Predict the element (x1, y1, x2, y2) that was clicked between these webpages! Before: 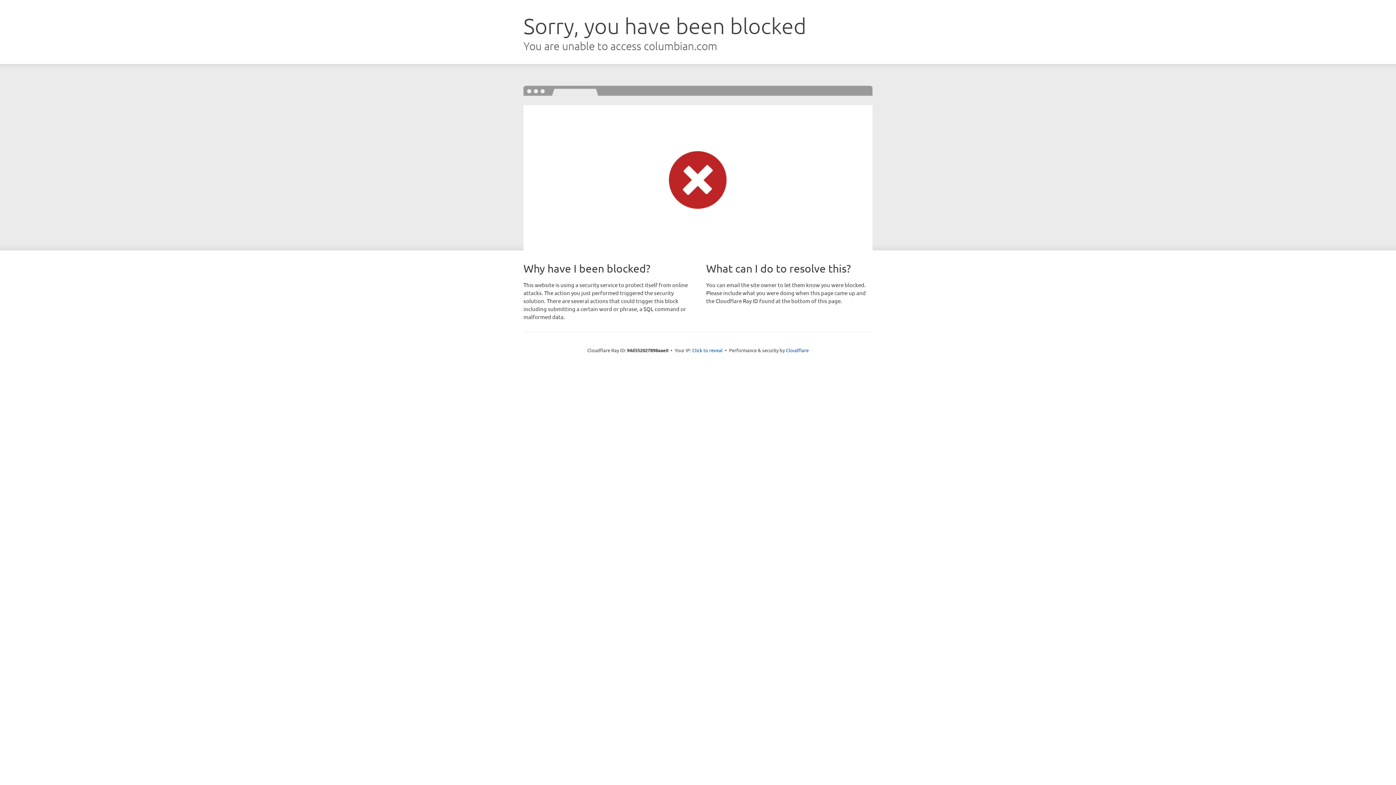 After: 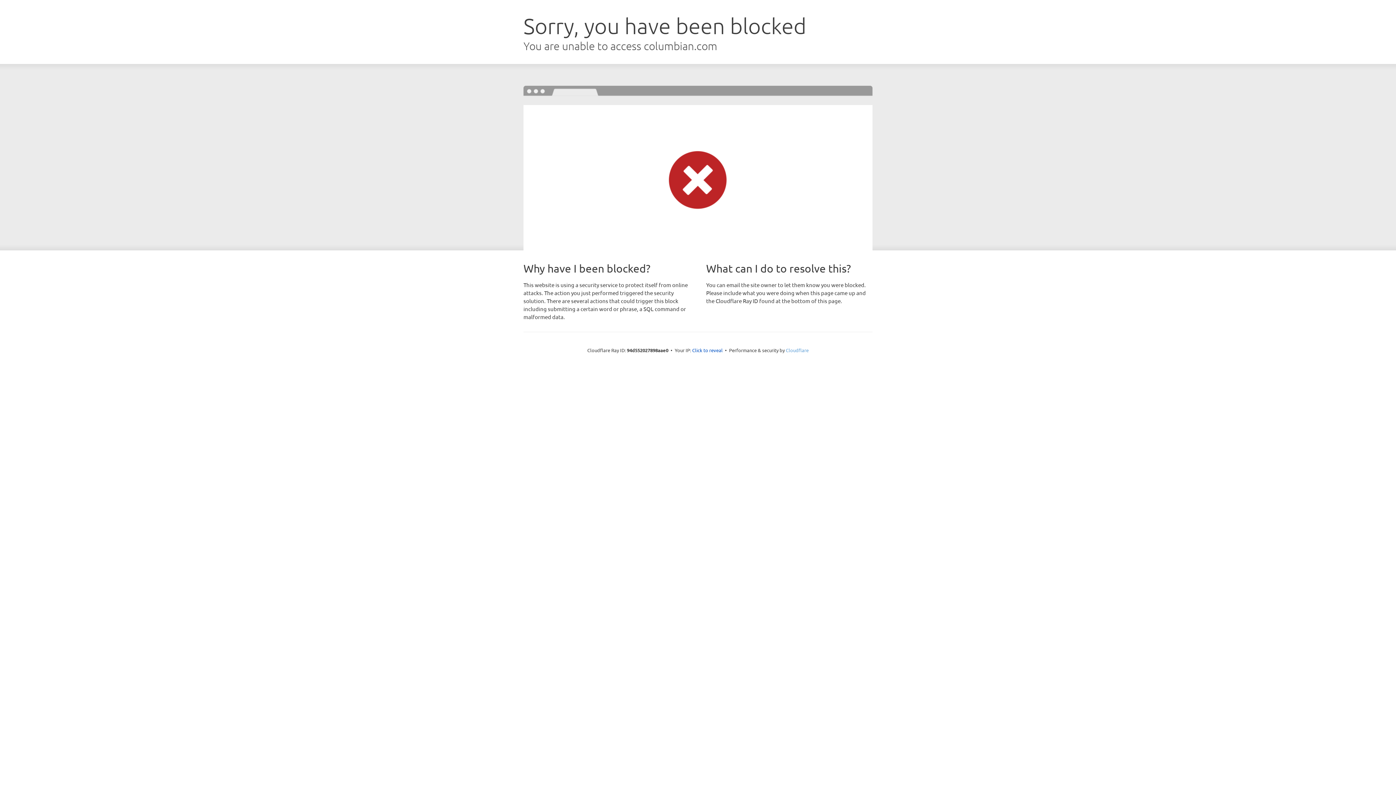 Action: label: Cloudflare bbox: (786, 347, 808, 353)